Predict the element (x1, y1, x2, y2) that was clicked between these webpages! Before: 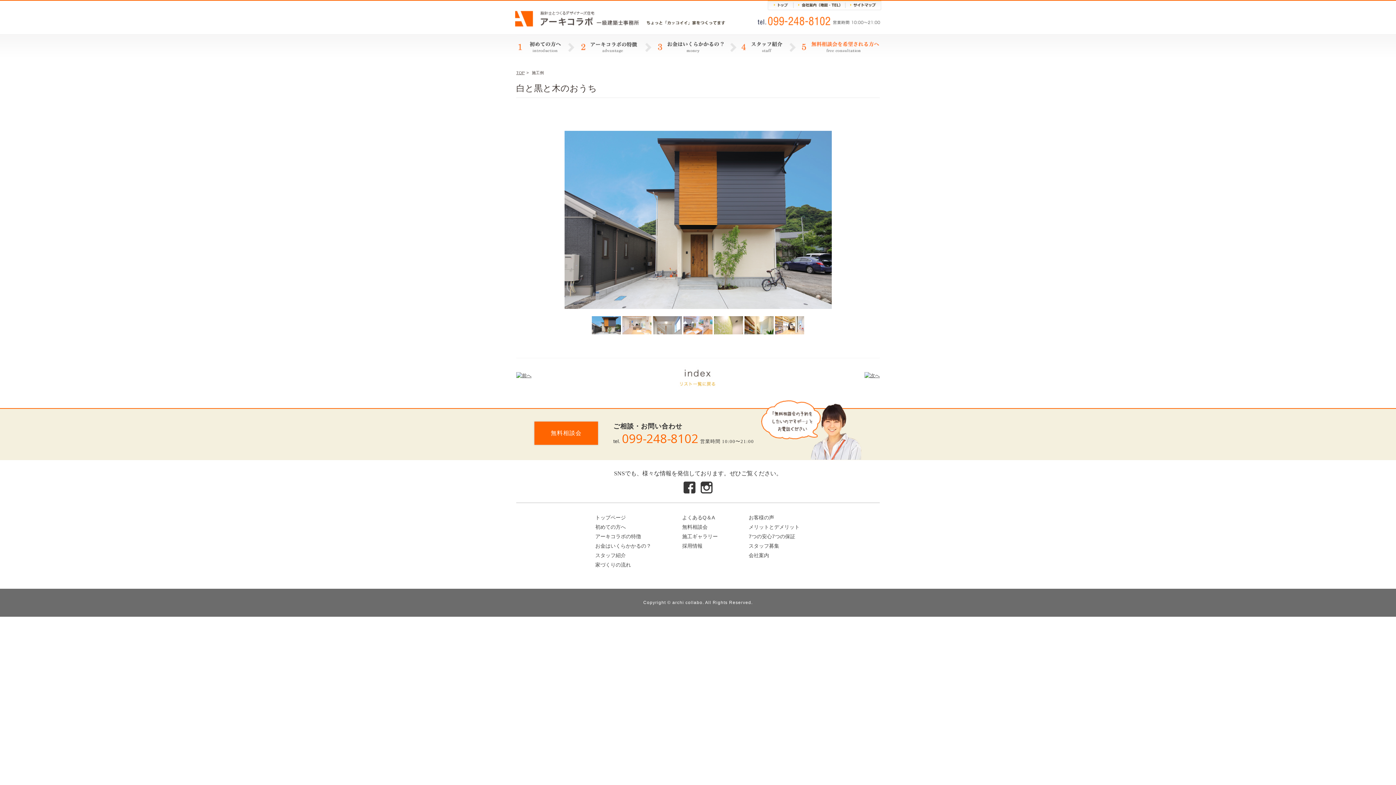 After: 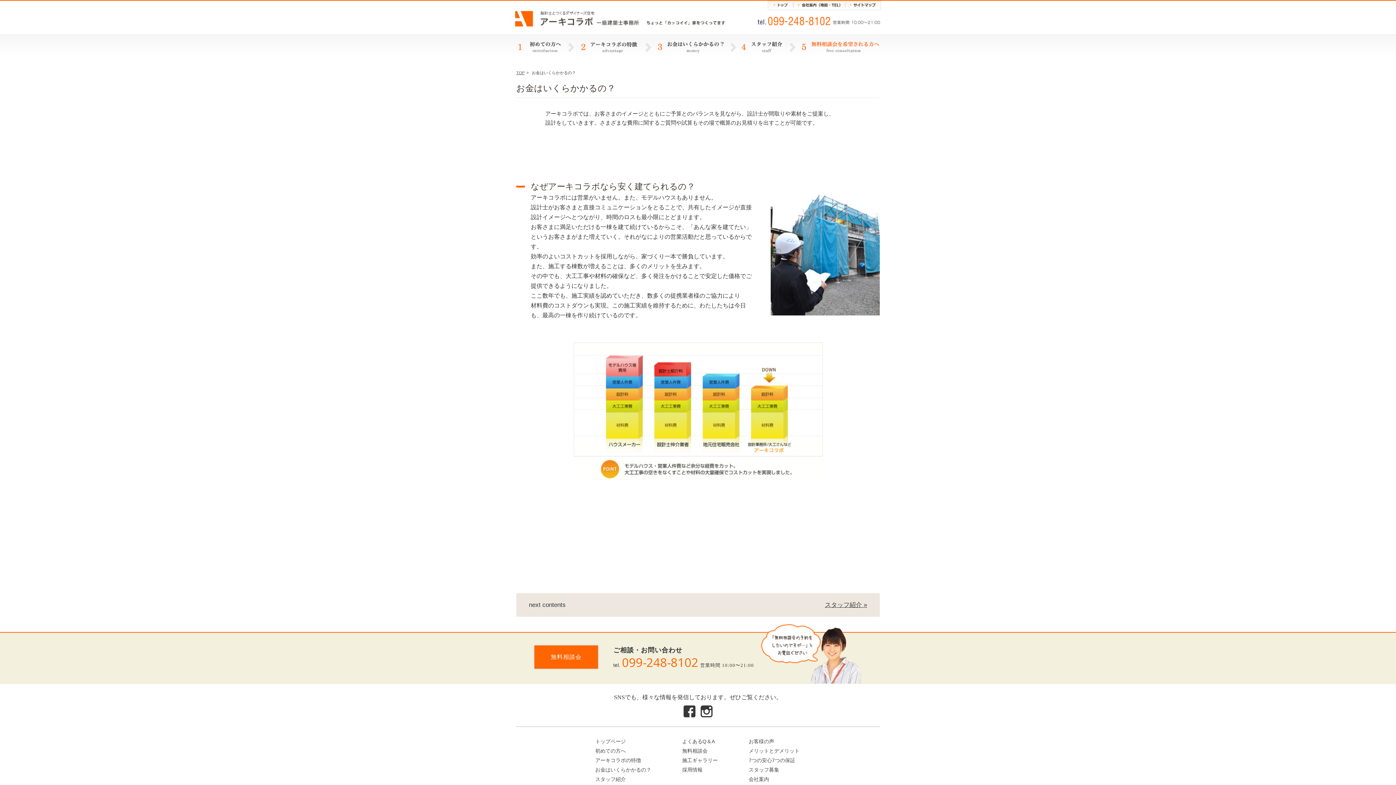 Action: bbox: (655, 36, 738, 41)